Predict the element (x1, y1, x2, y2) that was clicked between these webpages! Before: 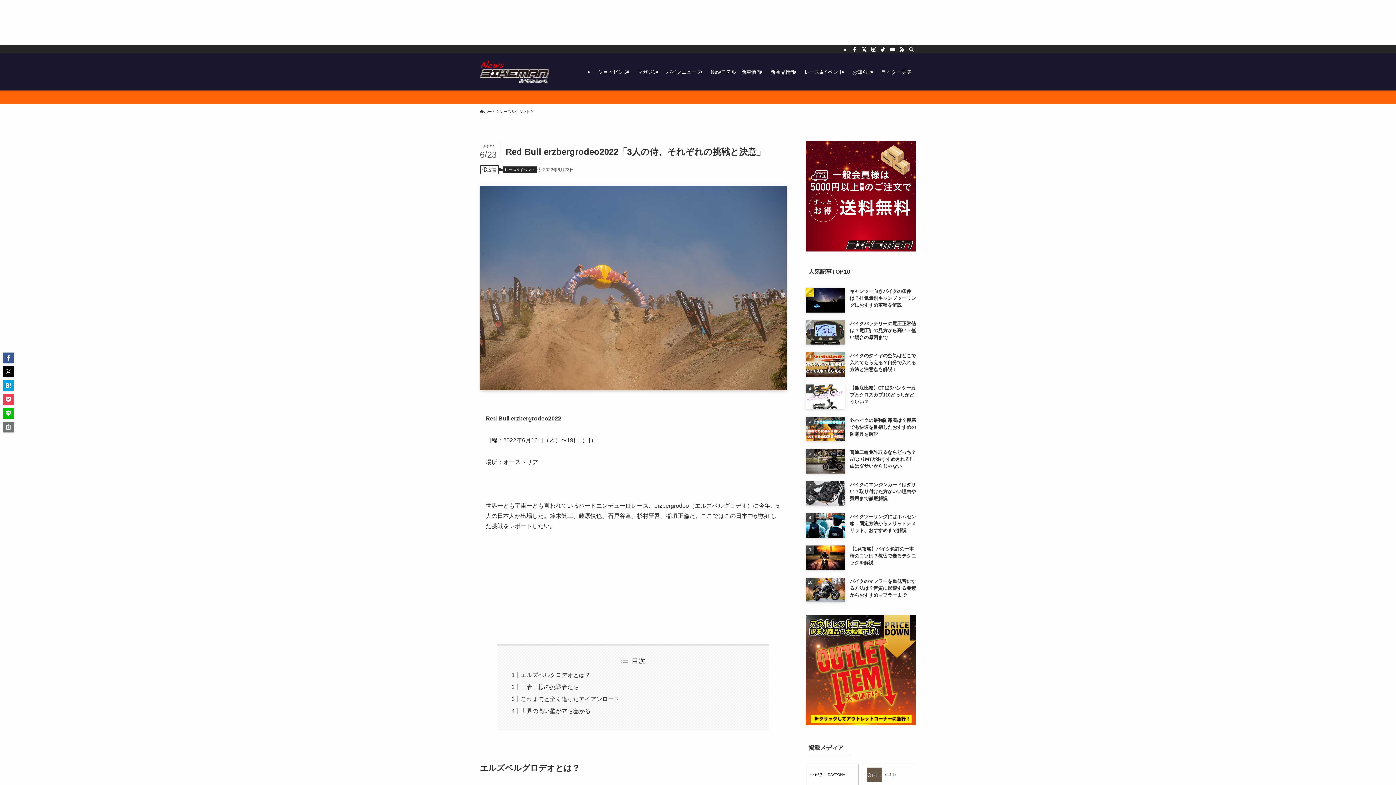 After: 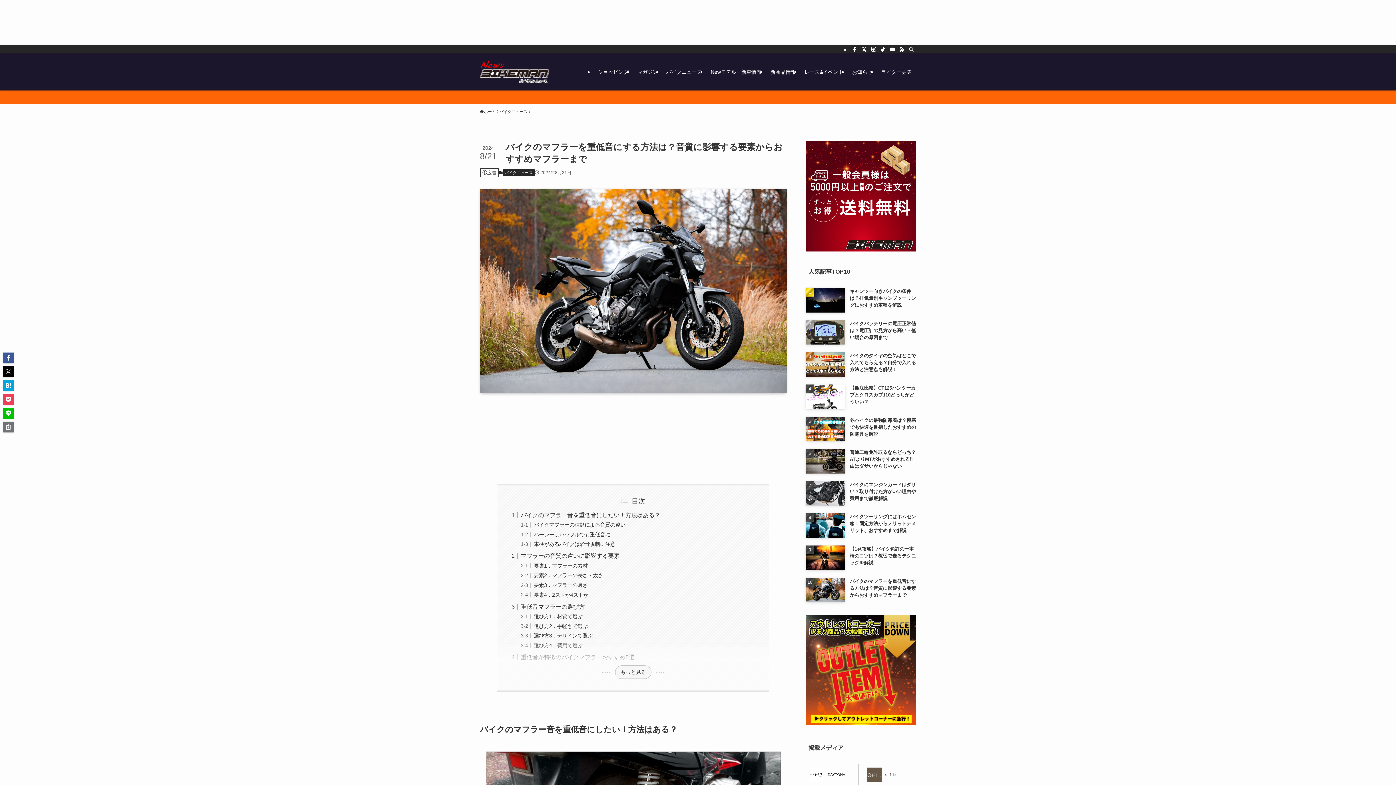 Action: bbox: (805, 578, 916, 602) label: バイクのマフラーを重低音にする方法は？音質に影響する要素からおすすめマフラーまで